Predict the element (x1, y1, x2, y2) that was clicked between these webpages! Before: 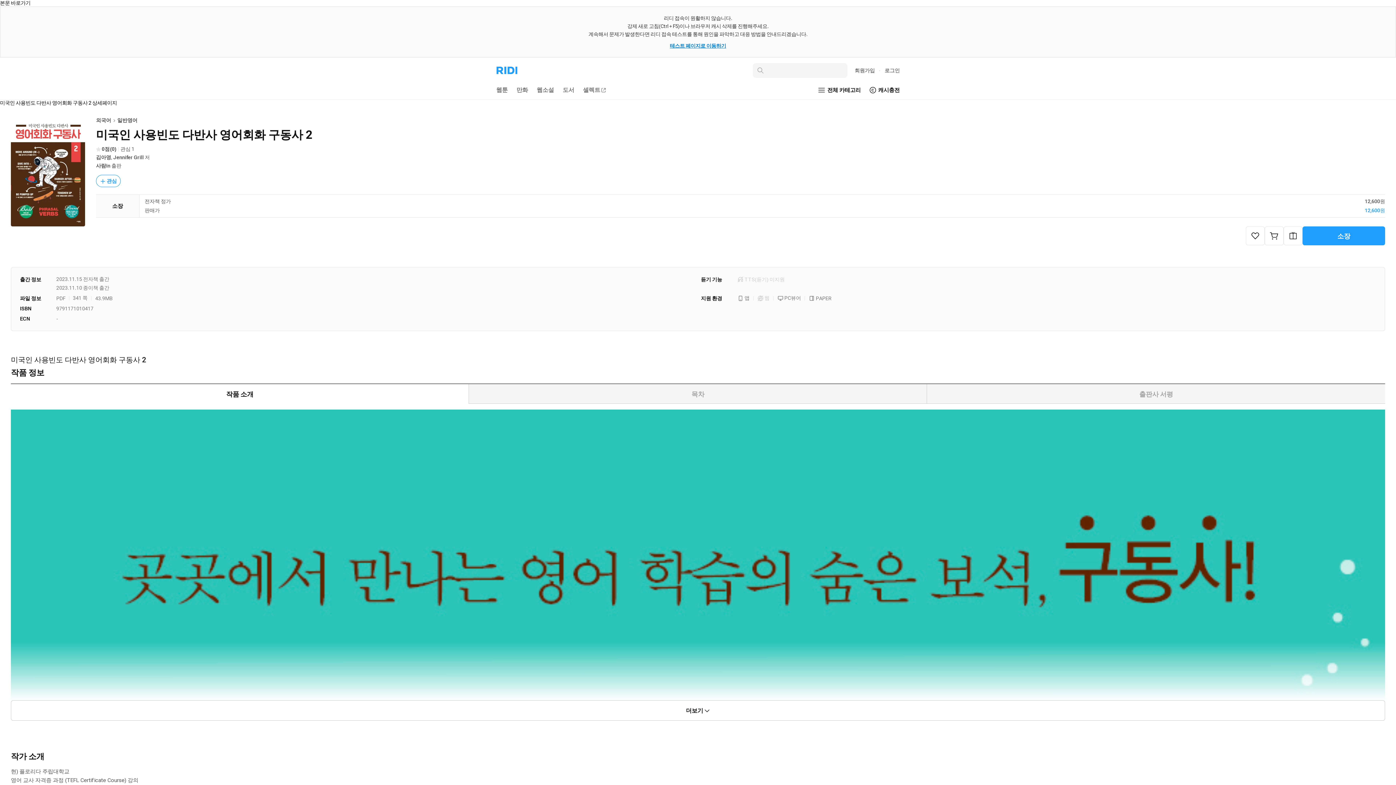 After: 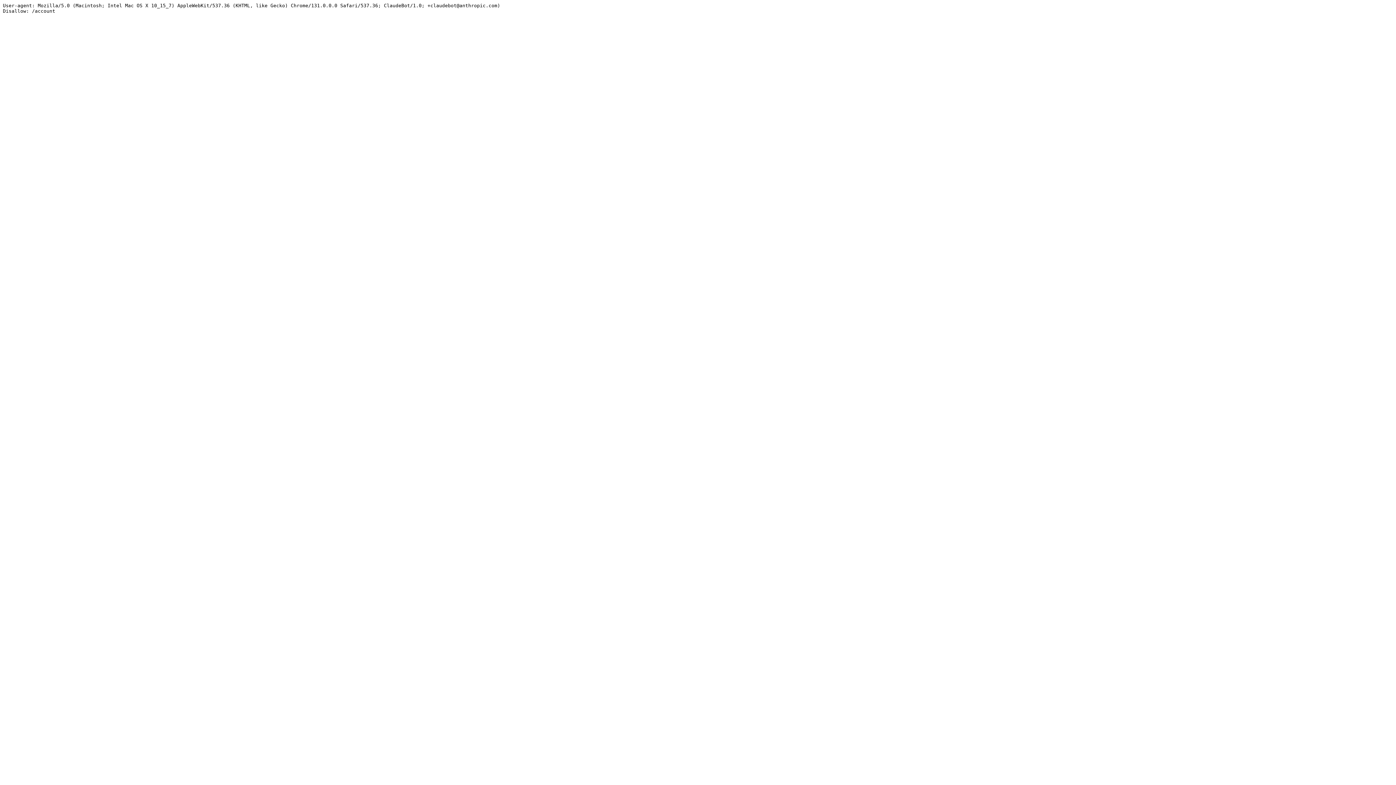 Action: bbox: (1284, 226, 1302, 245)